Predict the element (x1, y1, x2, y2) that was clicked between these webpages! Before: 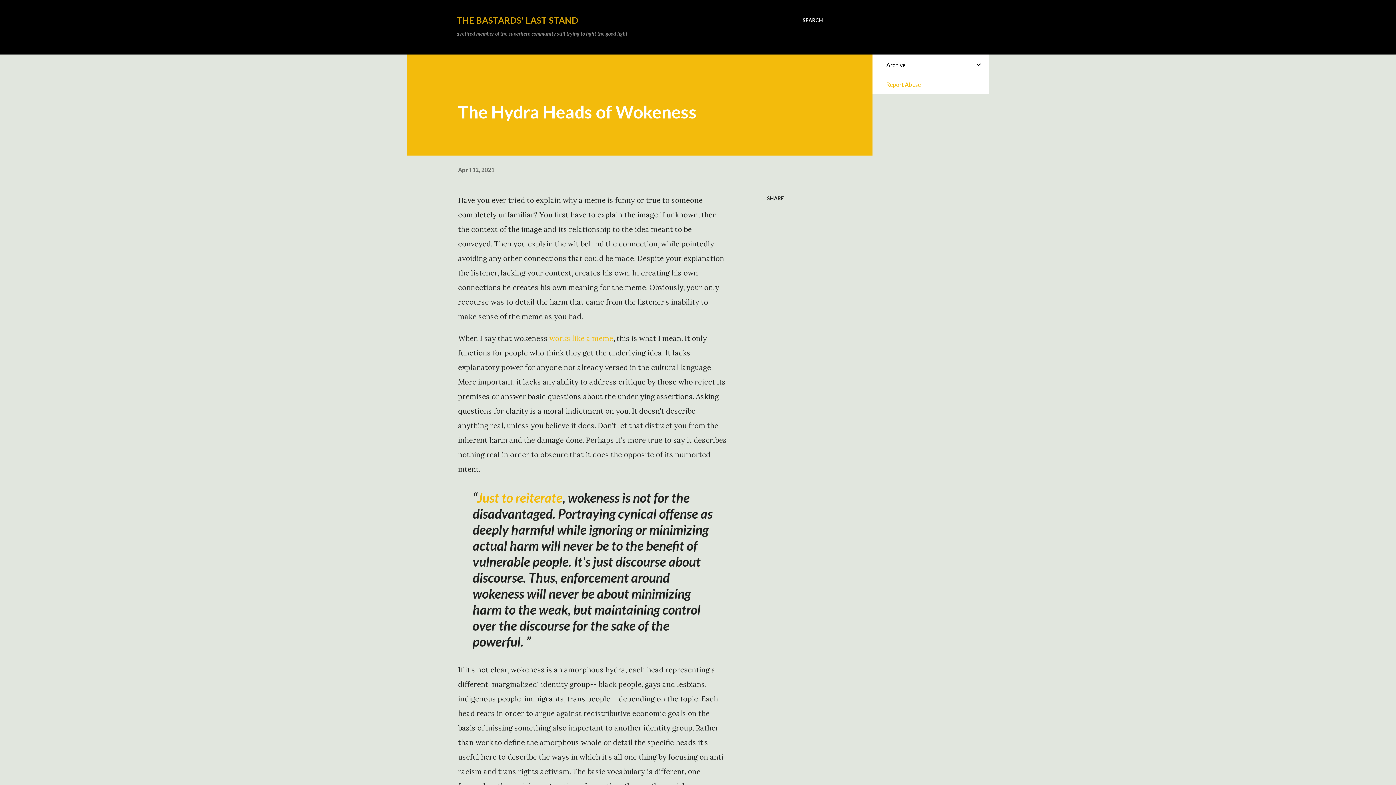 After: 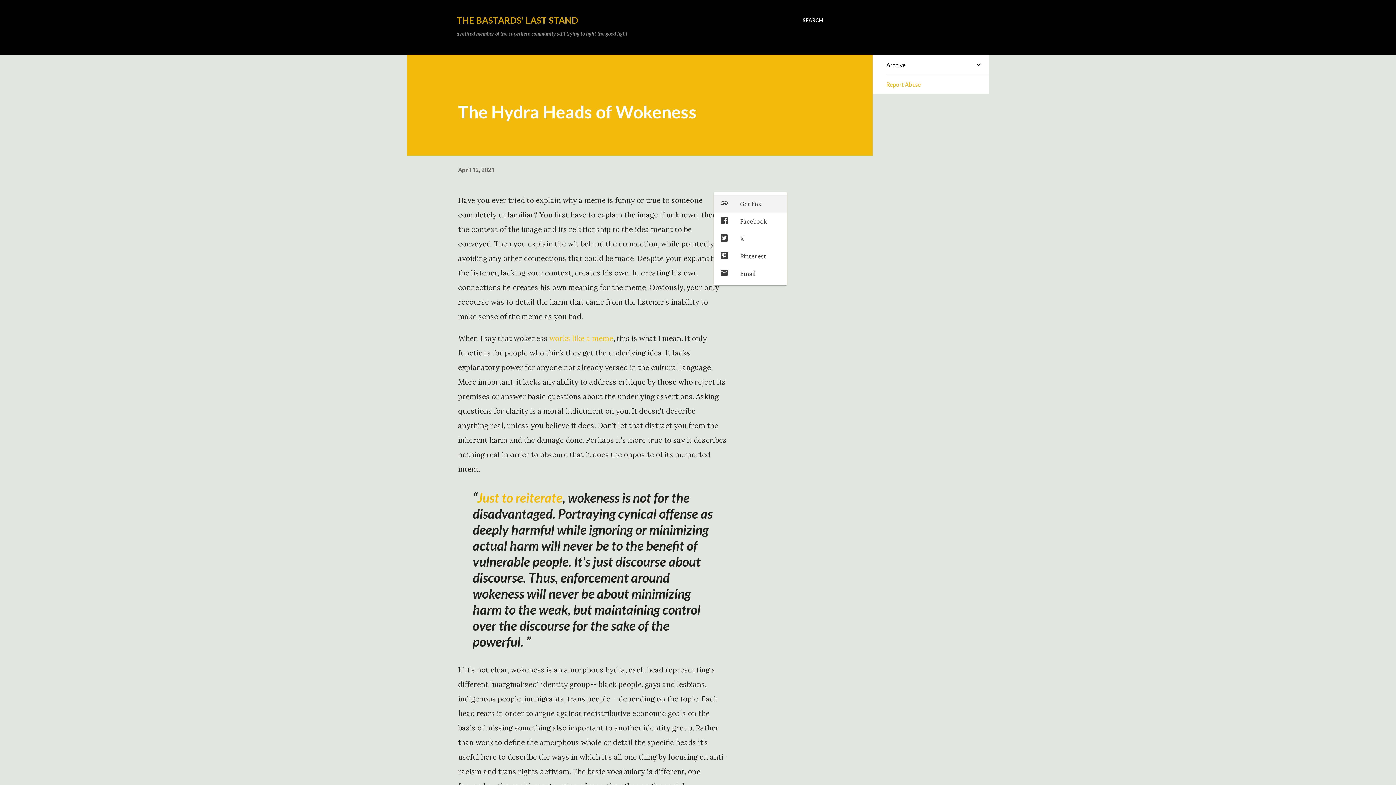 Action: label: Share bbox: (764, 192, 786, 204)